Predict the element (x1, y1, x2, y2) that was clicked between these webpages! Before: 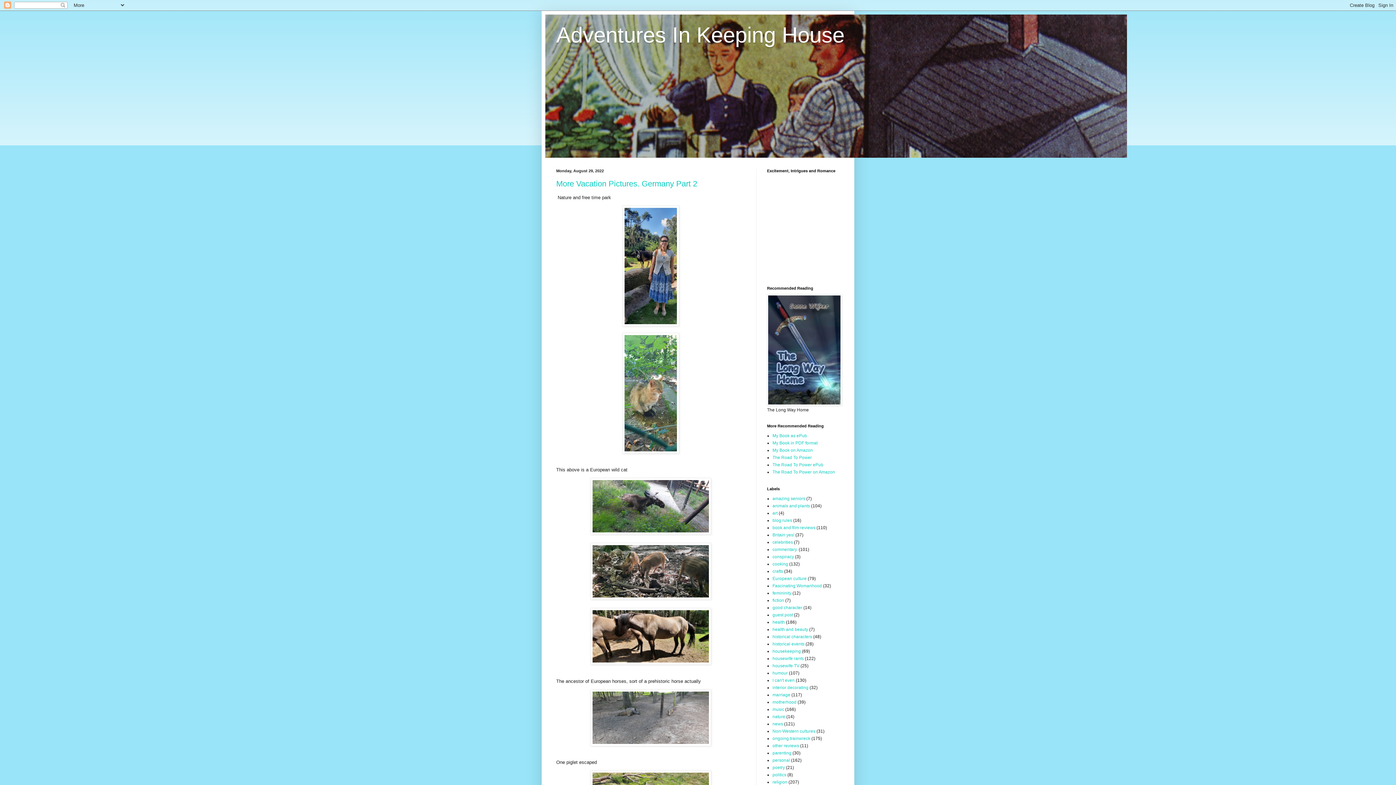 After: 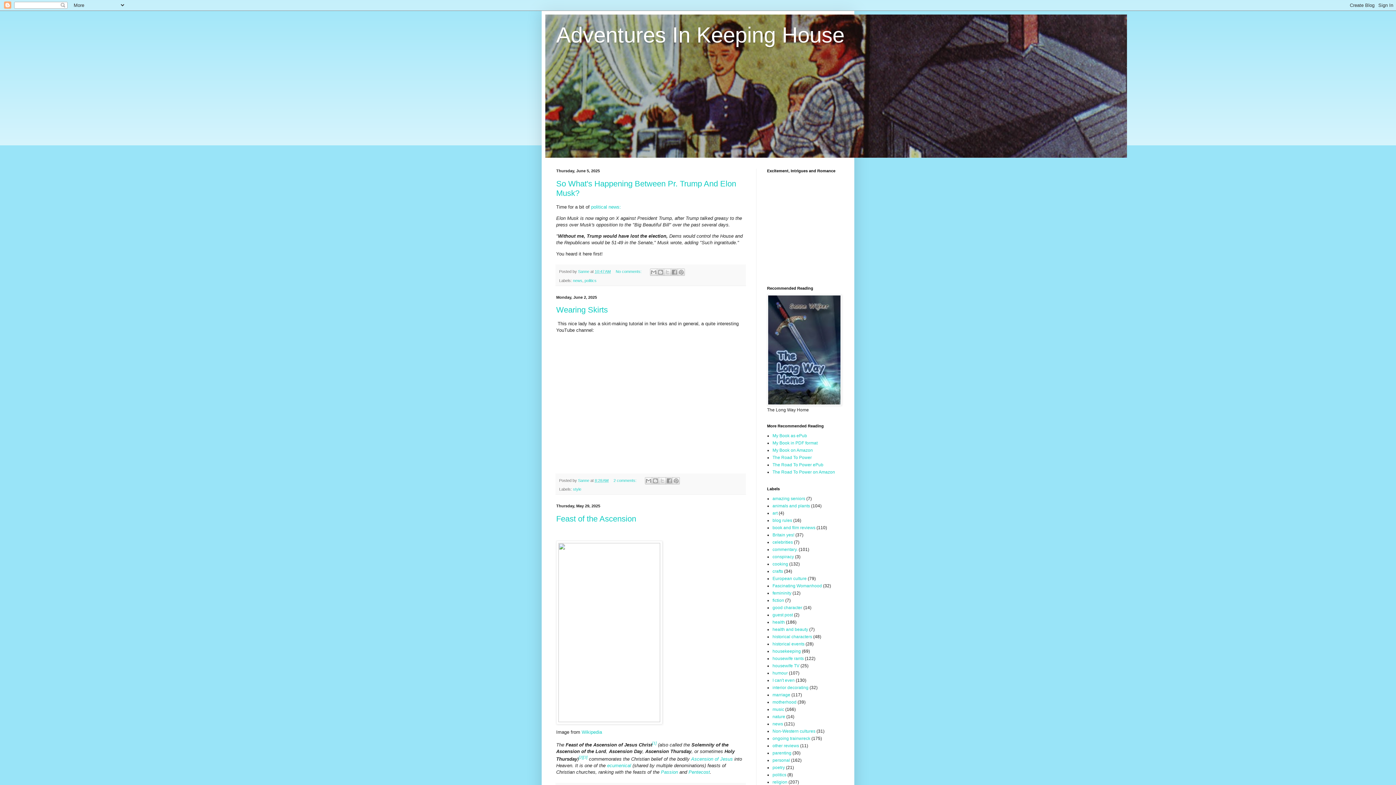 Action: label: Adventures In Keeping House bbox: (556, 22, 844, 47)